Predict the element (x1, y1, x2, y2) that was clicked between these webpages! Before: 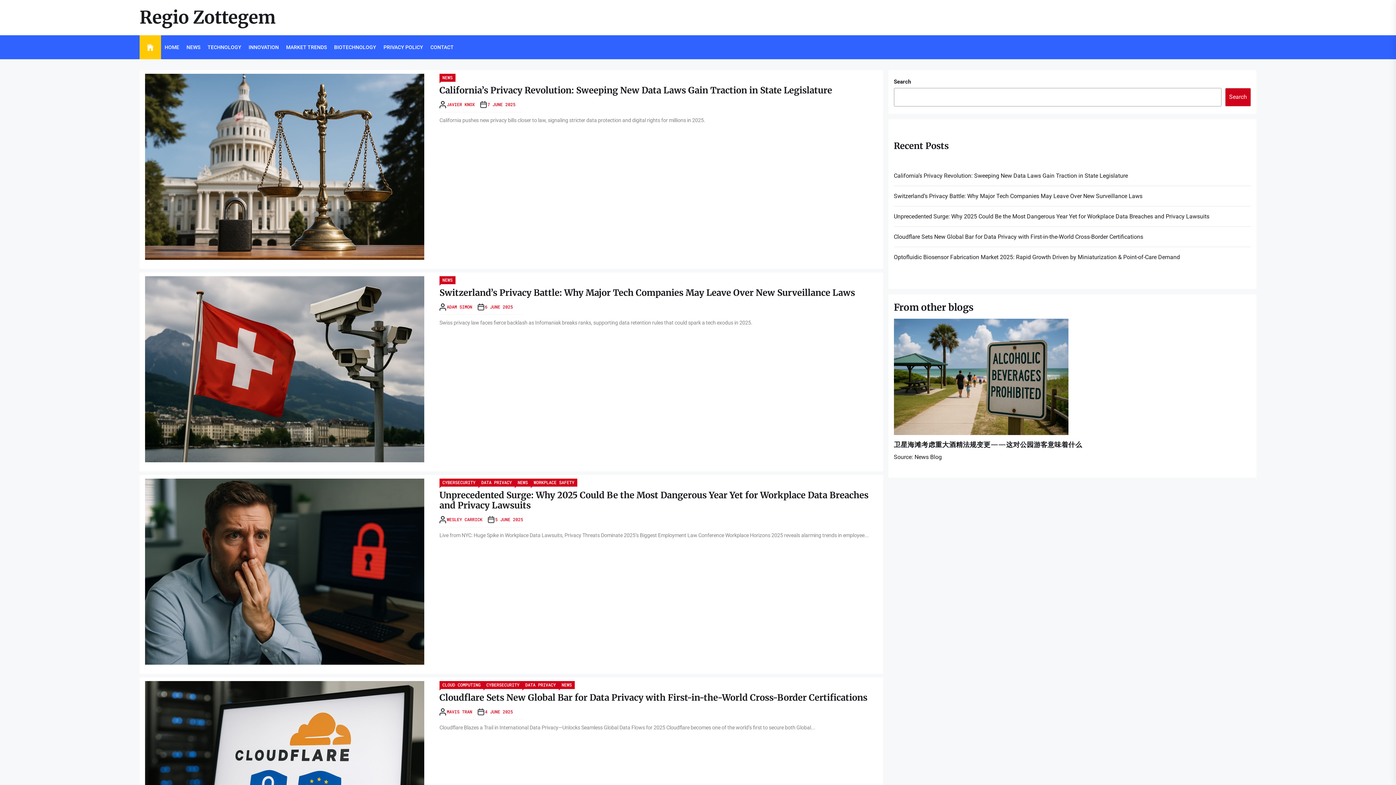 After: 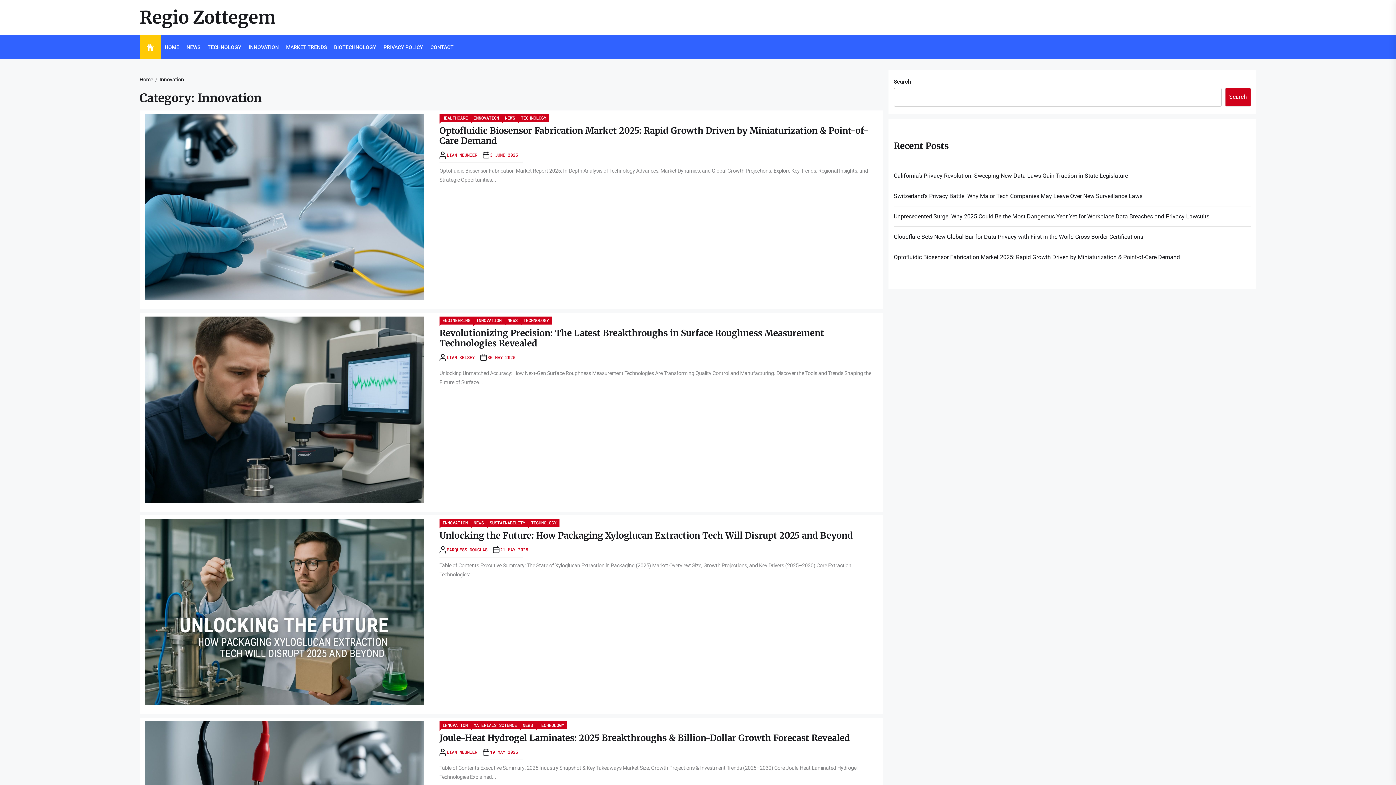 Action: label: INNOVATION bbox: (248, 43, 278, 51)